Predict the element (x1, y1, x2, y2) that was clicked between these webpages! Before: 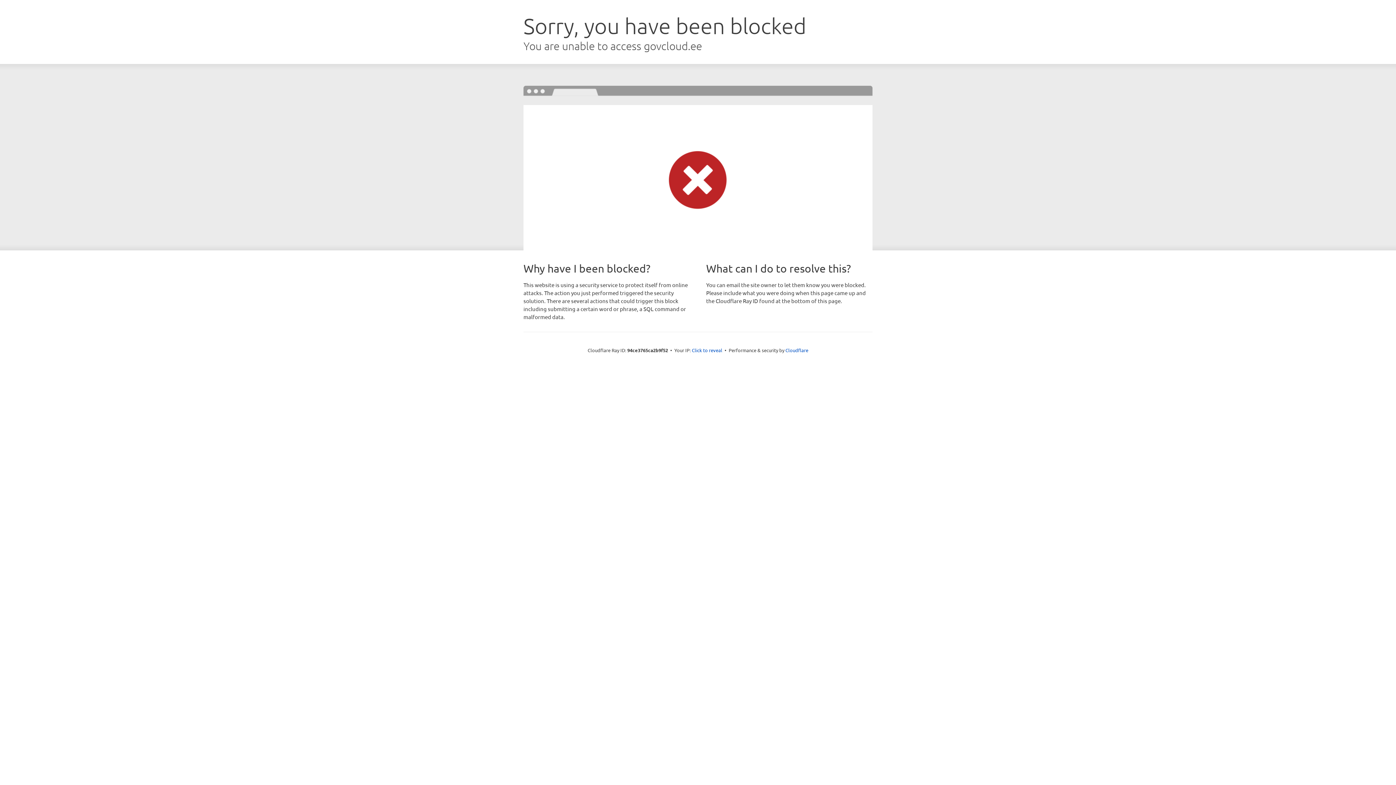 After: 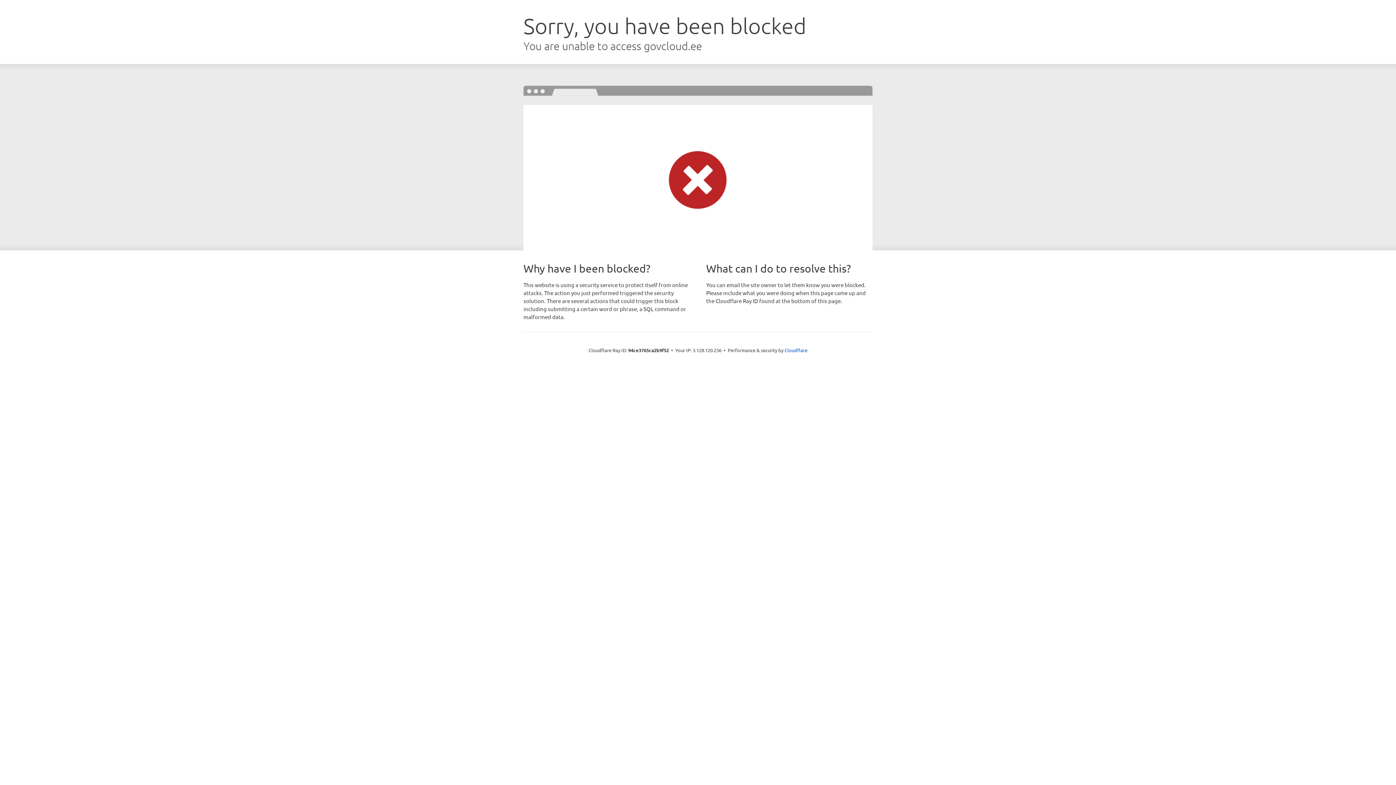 Action: bbox: (692, 346, 722, 353) label: Click to reveal